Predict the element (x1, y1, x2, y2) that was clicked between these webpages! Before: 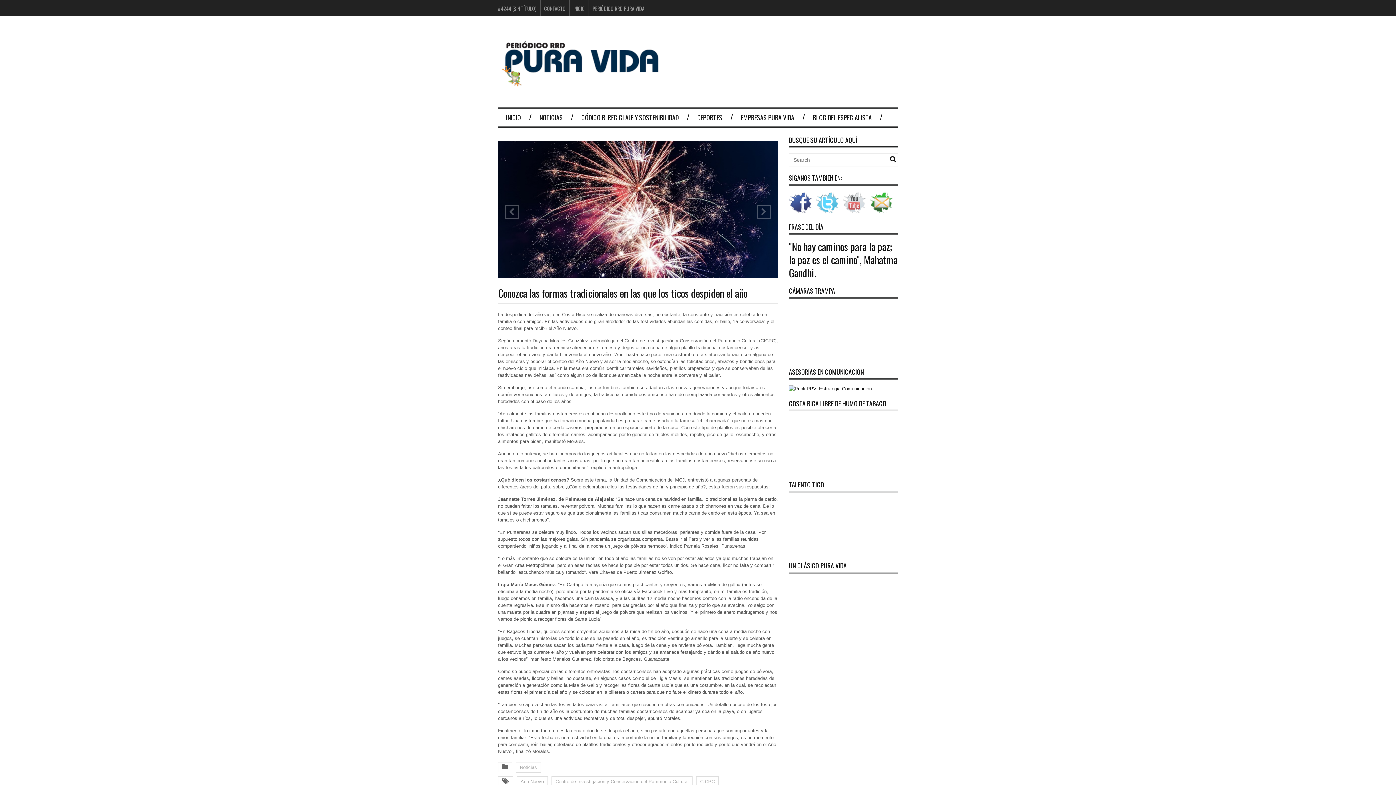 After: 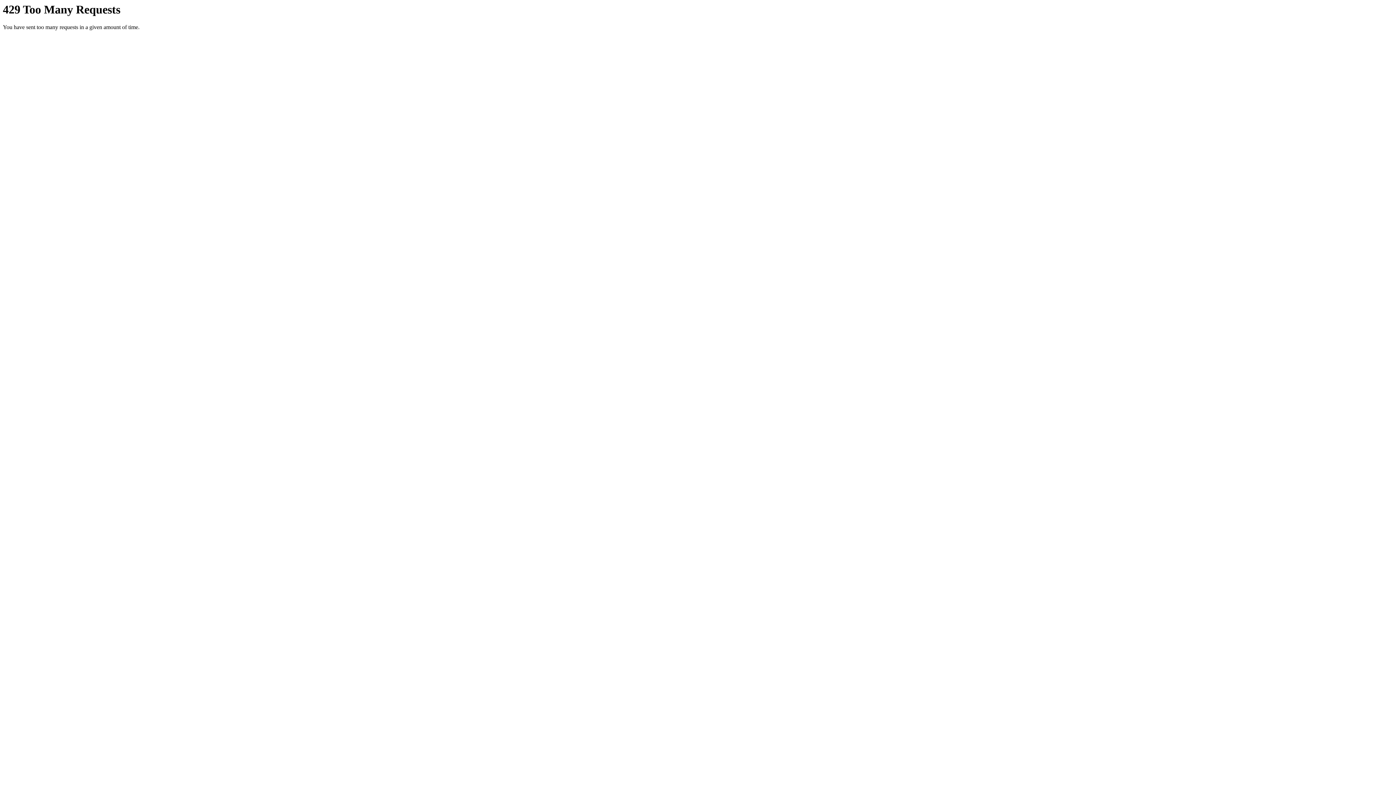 Action: bbox: (789, 386, 872, 391)